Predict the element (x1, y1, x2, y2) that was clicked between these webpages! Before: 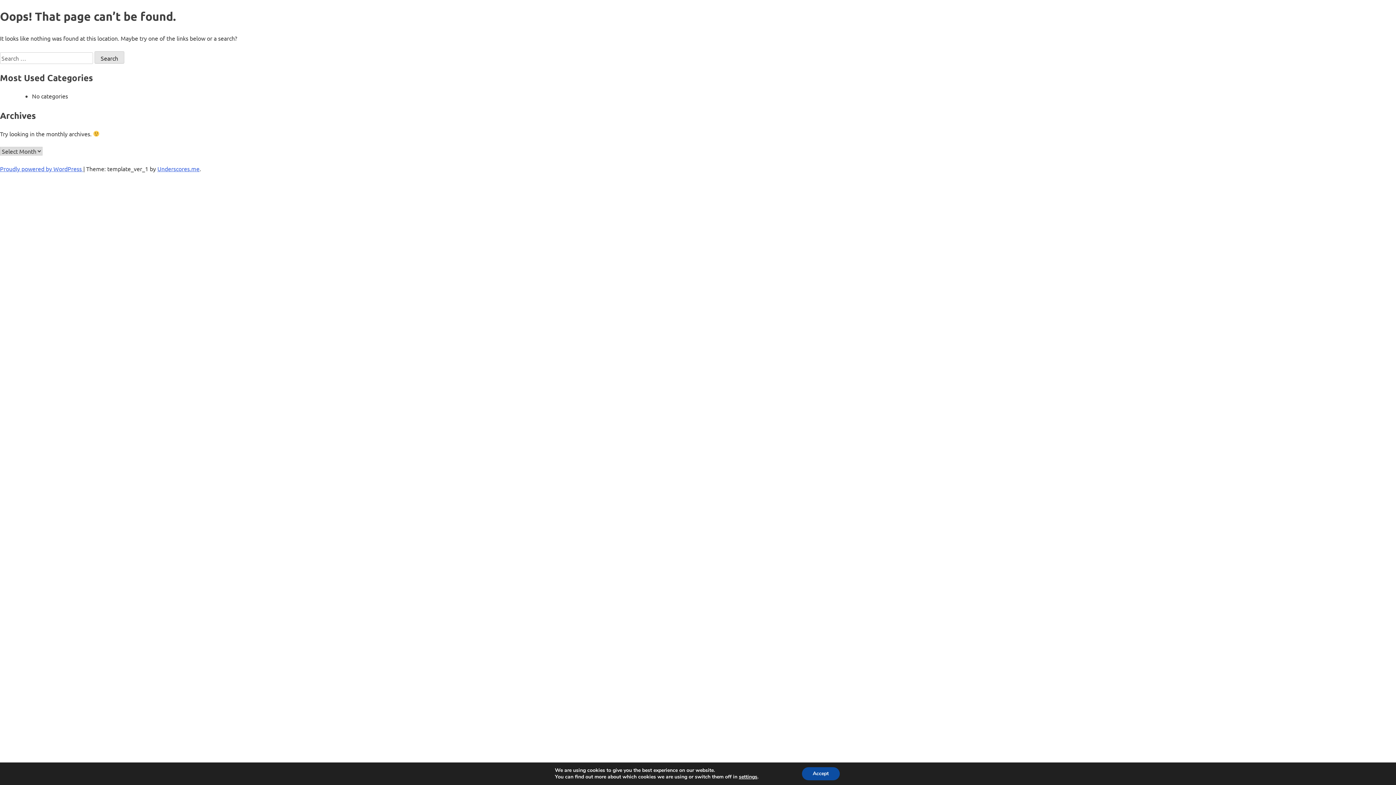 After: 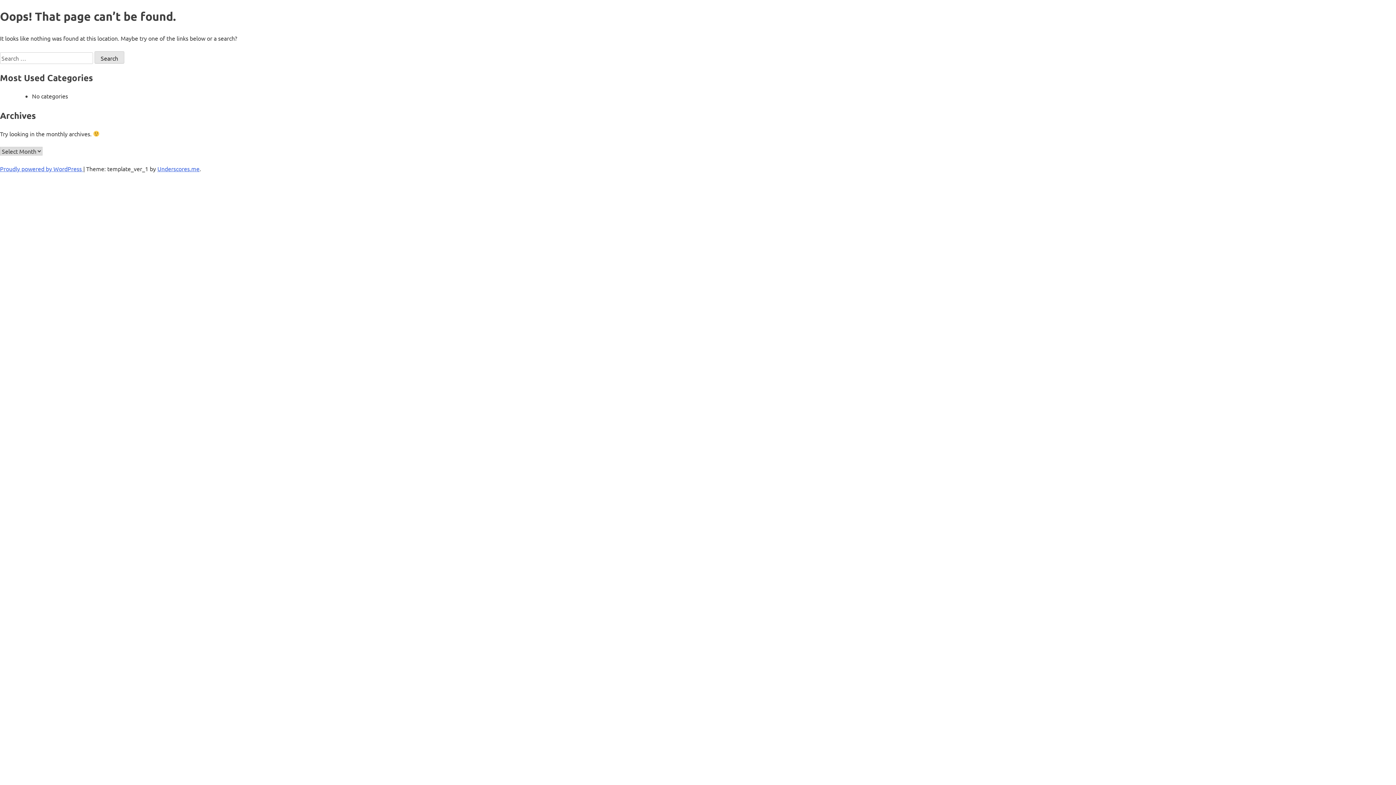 Action: label: Accept bbox: (802, 767, 839, 780)